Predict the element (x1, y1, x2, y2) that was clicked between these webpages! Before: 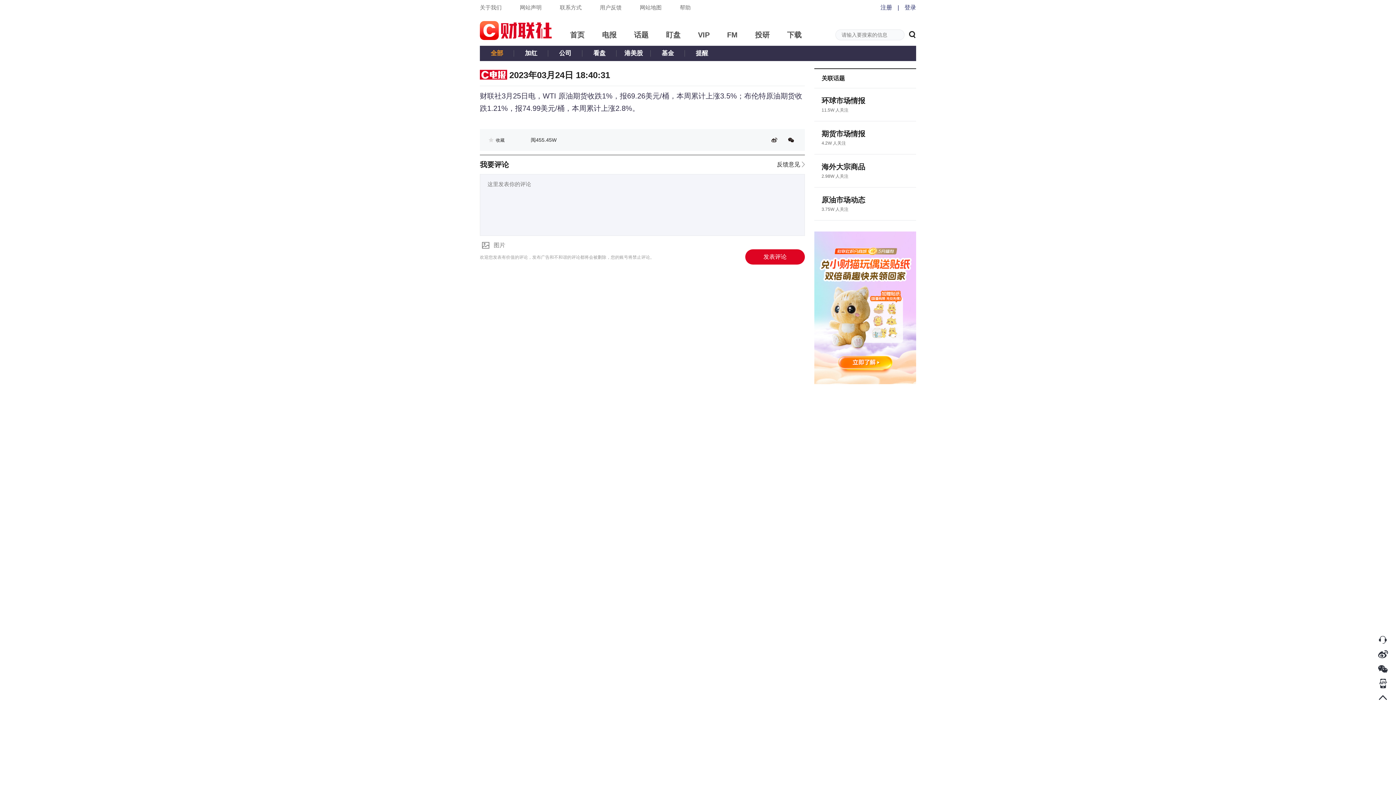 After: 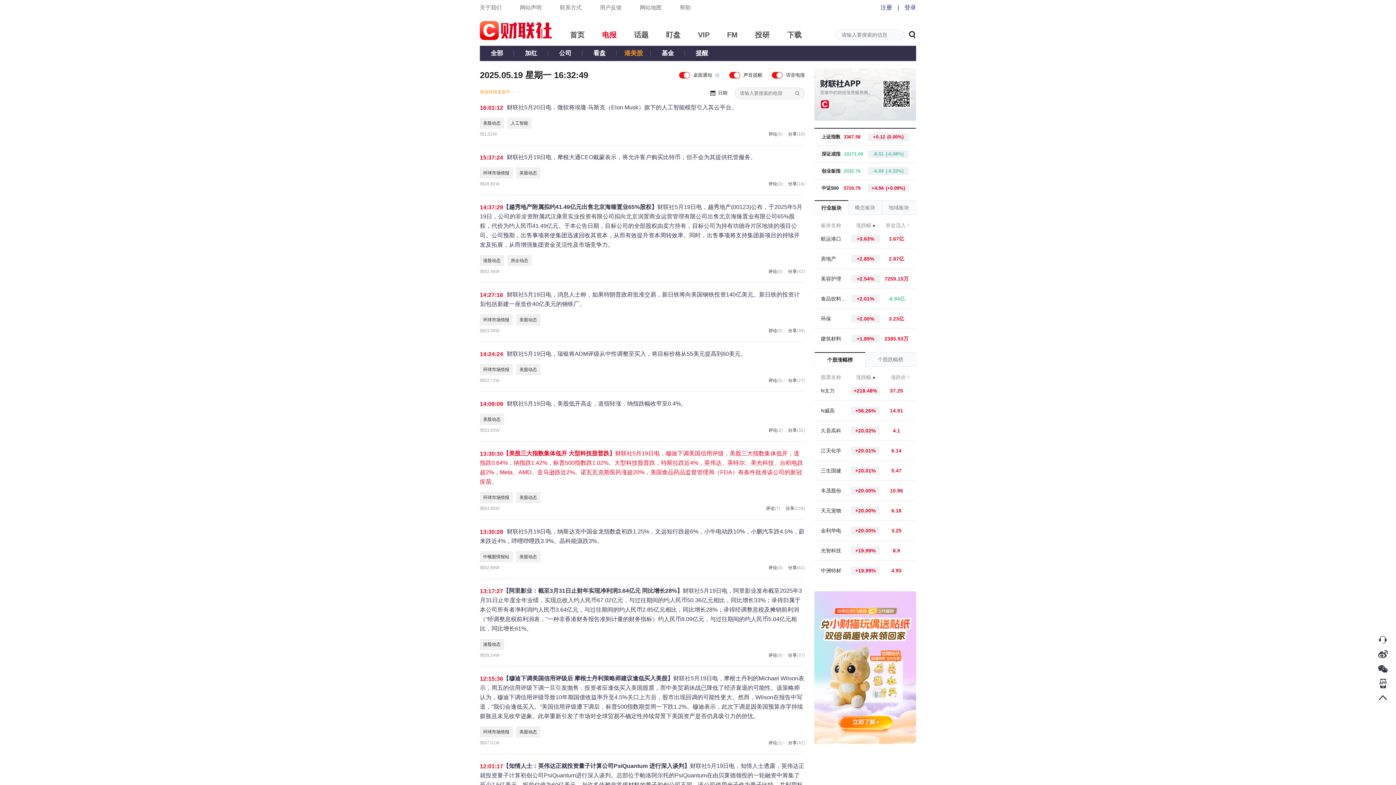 Action: bbox: (616, 45, 650, 61) label: 港美股